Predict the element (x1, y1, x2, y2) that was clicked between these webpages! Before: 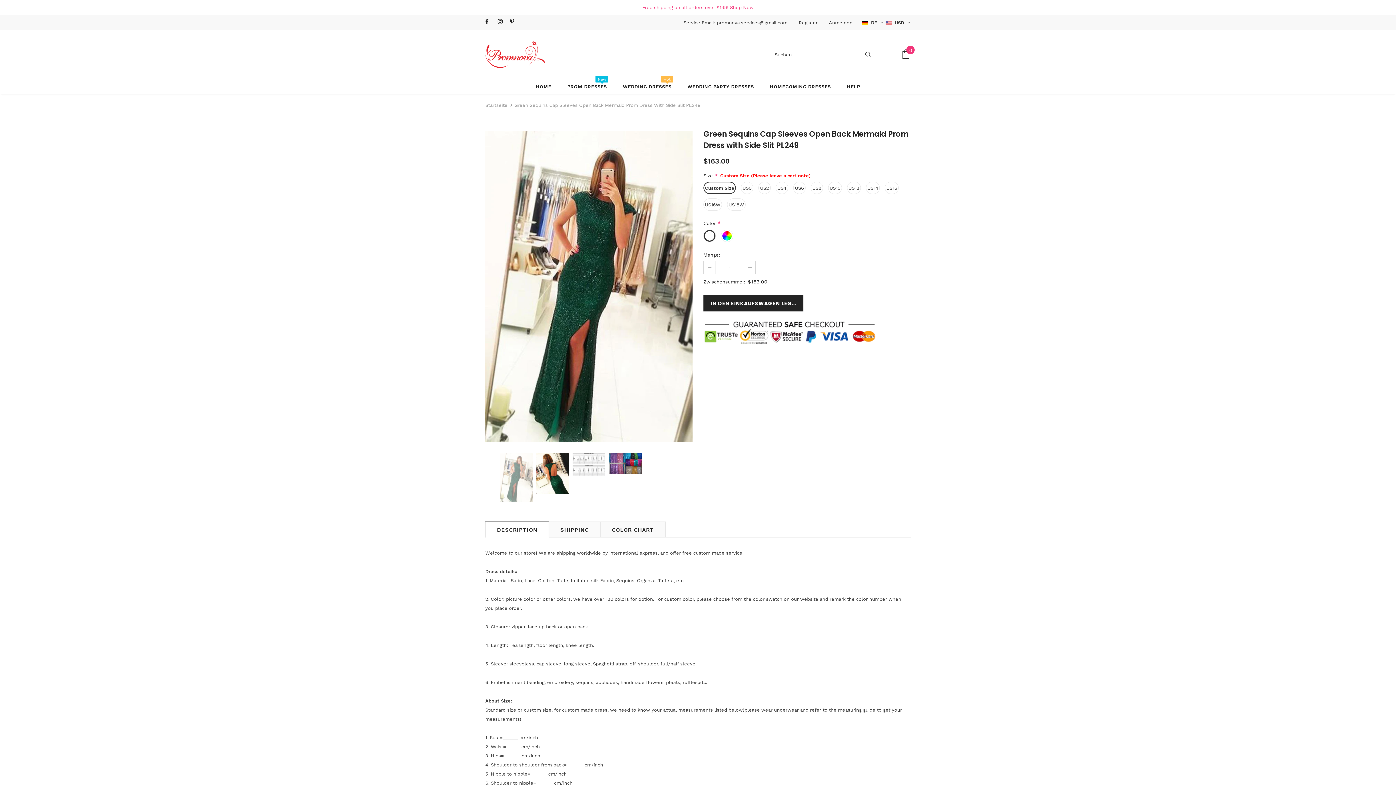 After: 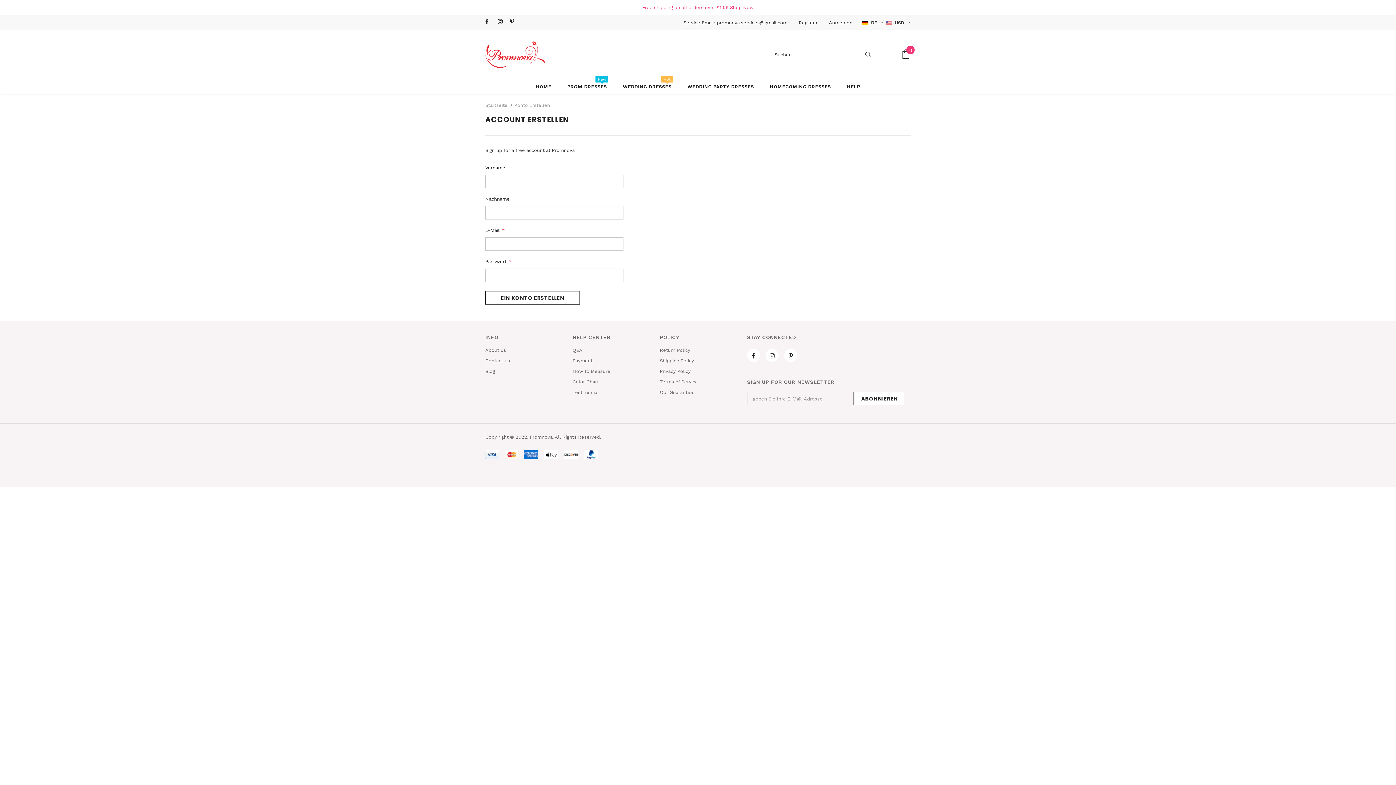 Action: bbox: (798, 20, 819, 25) label: Register 